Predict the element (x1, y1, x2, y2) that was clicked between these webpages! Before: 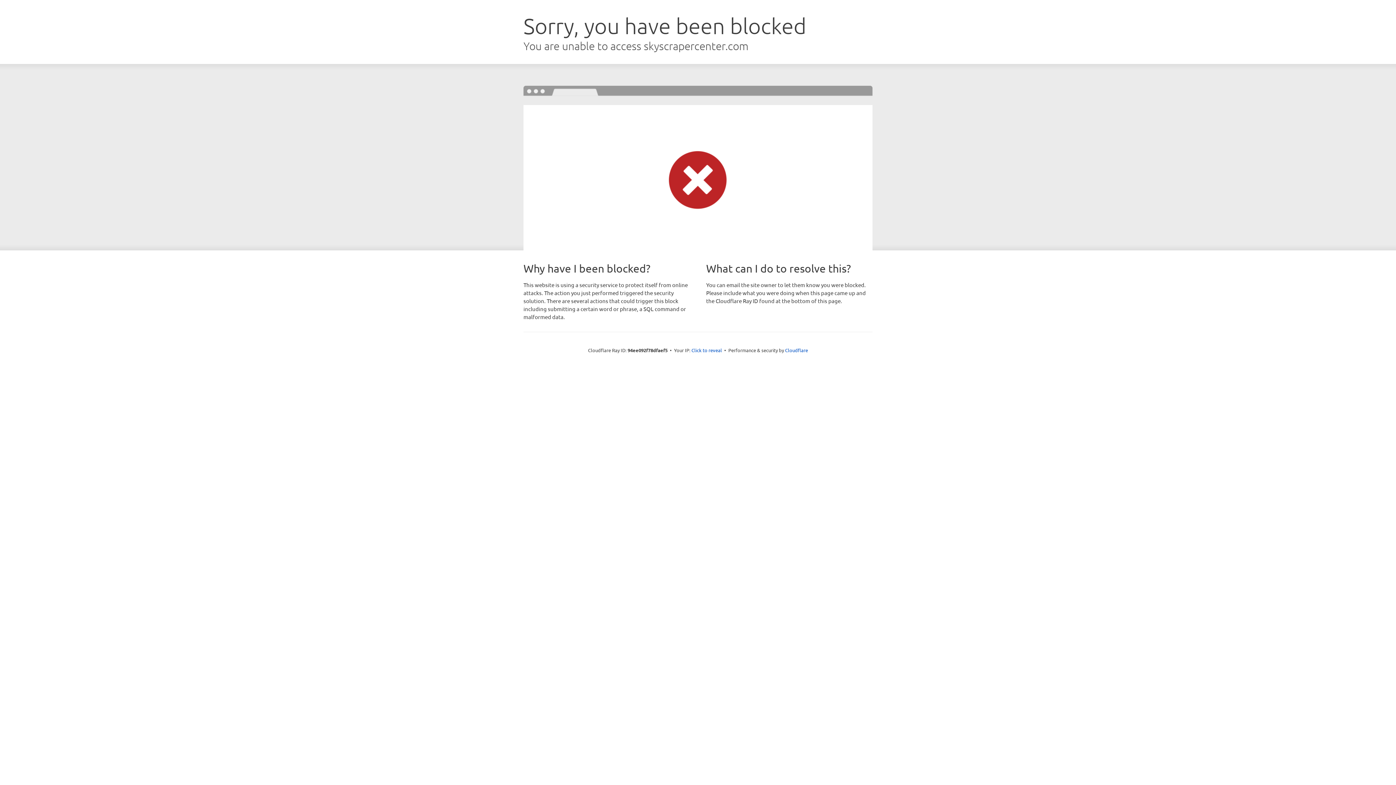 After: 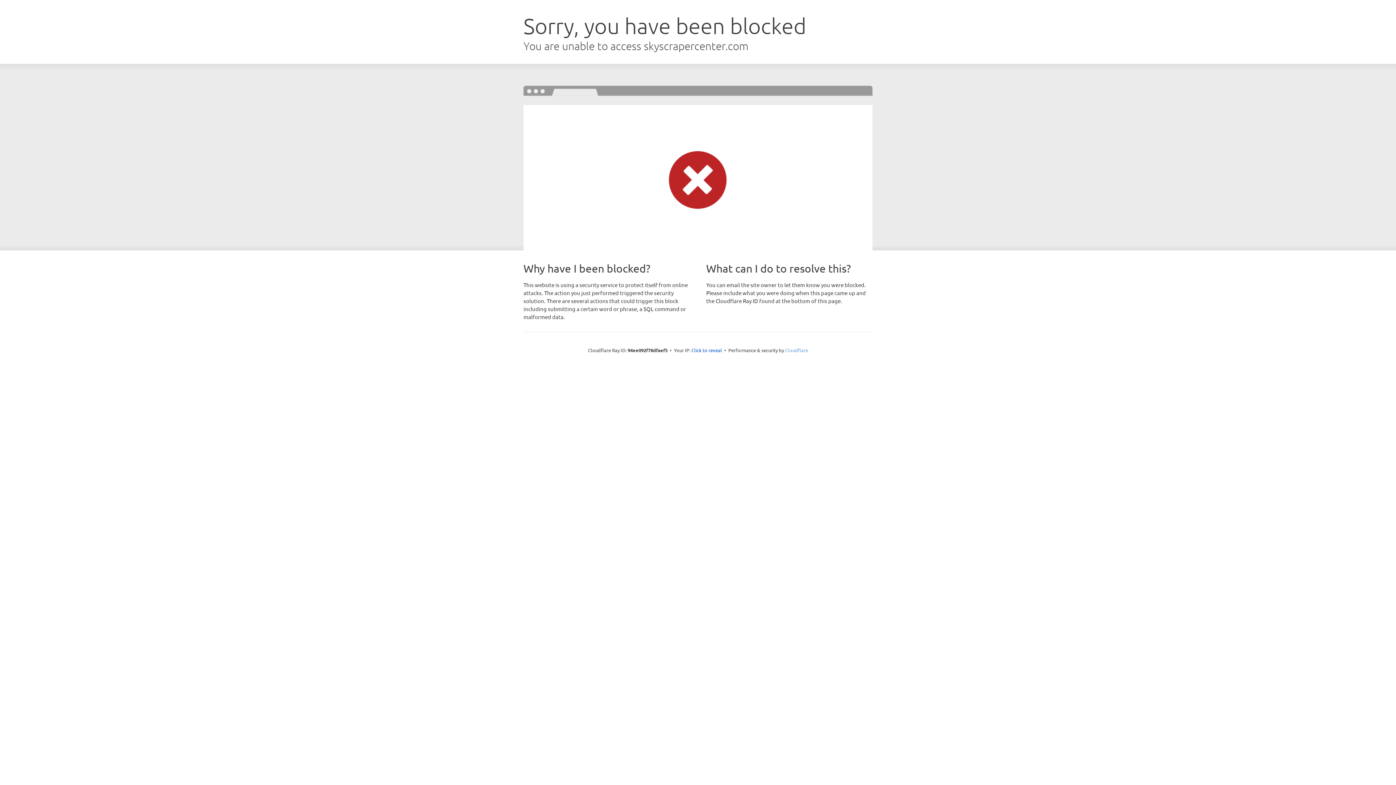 Action: bbox: (785, 347, 808, 353) label: Cloudflare